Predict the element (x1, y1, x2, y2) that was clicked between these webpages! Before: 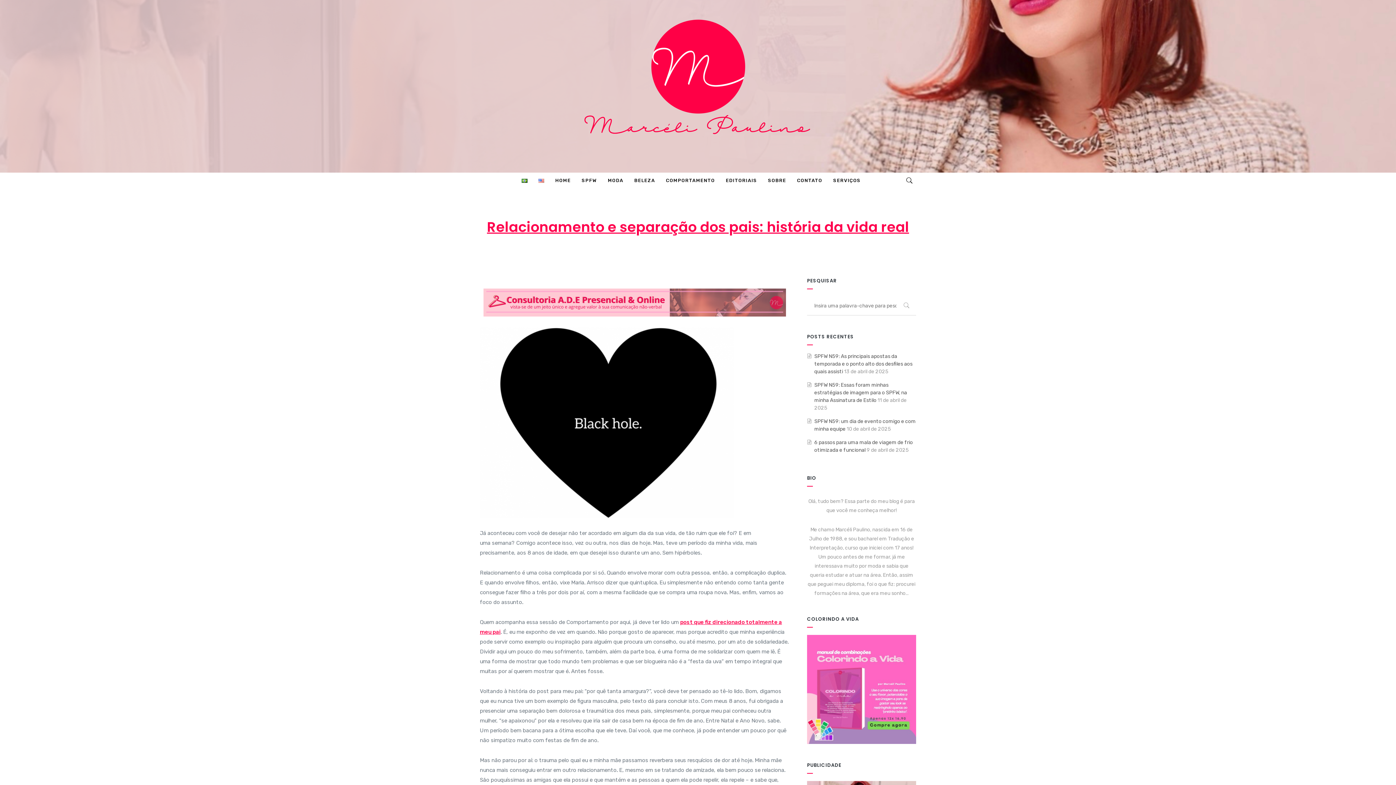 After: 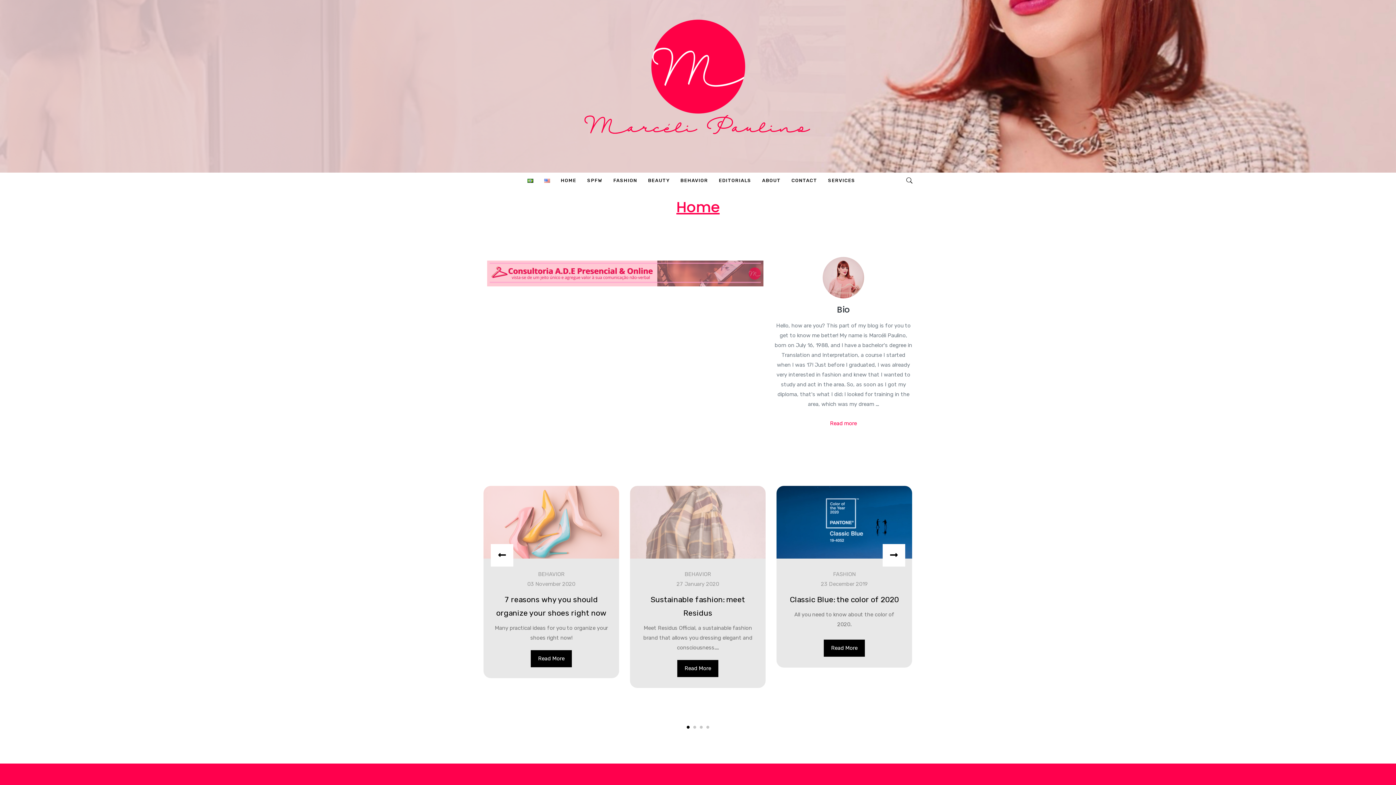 Action: bbox: (533, 172, 549, 188)